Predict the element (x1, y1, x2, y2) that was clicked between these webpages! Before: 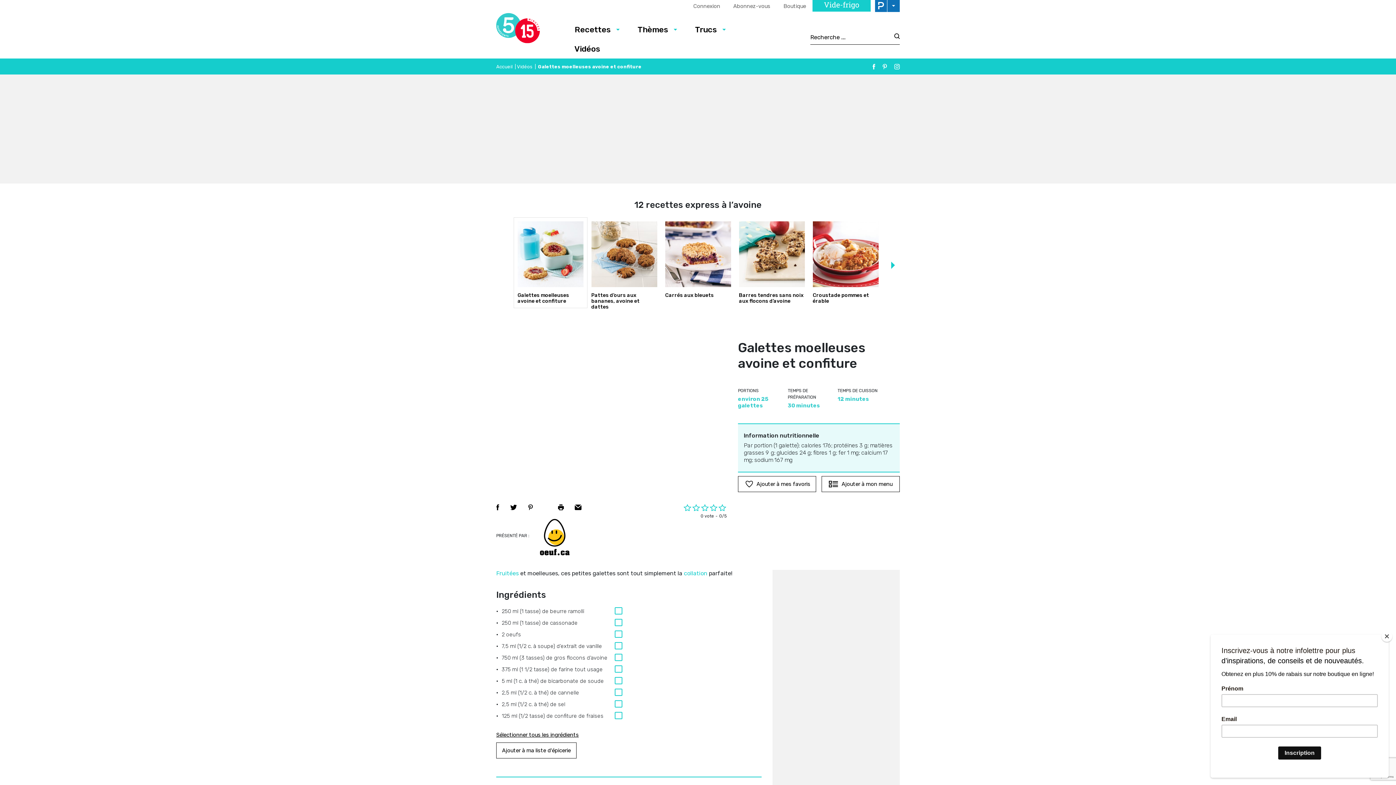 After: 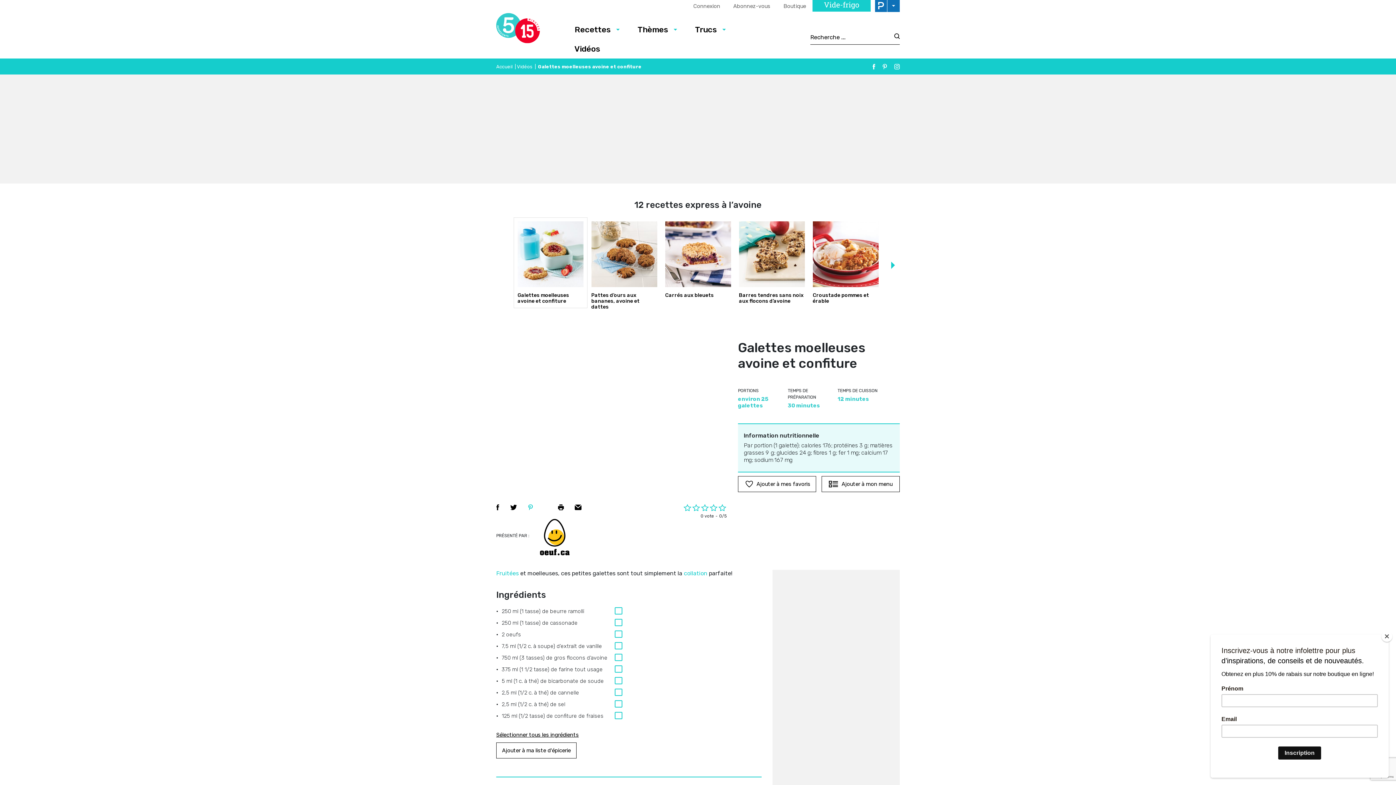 Action: bbox: (528, 504, 532, 510)